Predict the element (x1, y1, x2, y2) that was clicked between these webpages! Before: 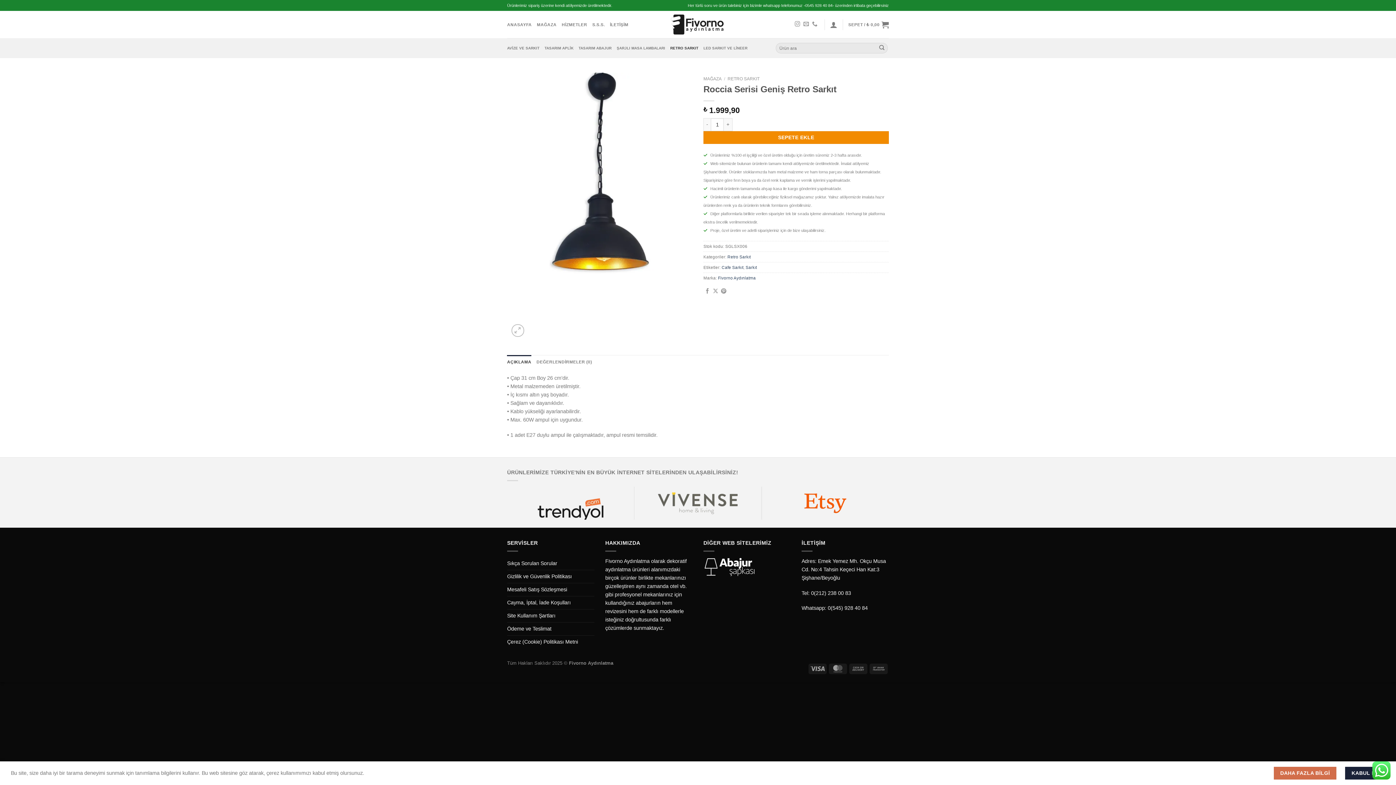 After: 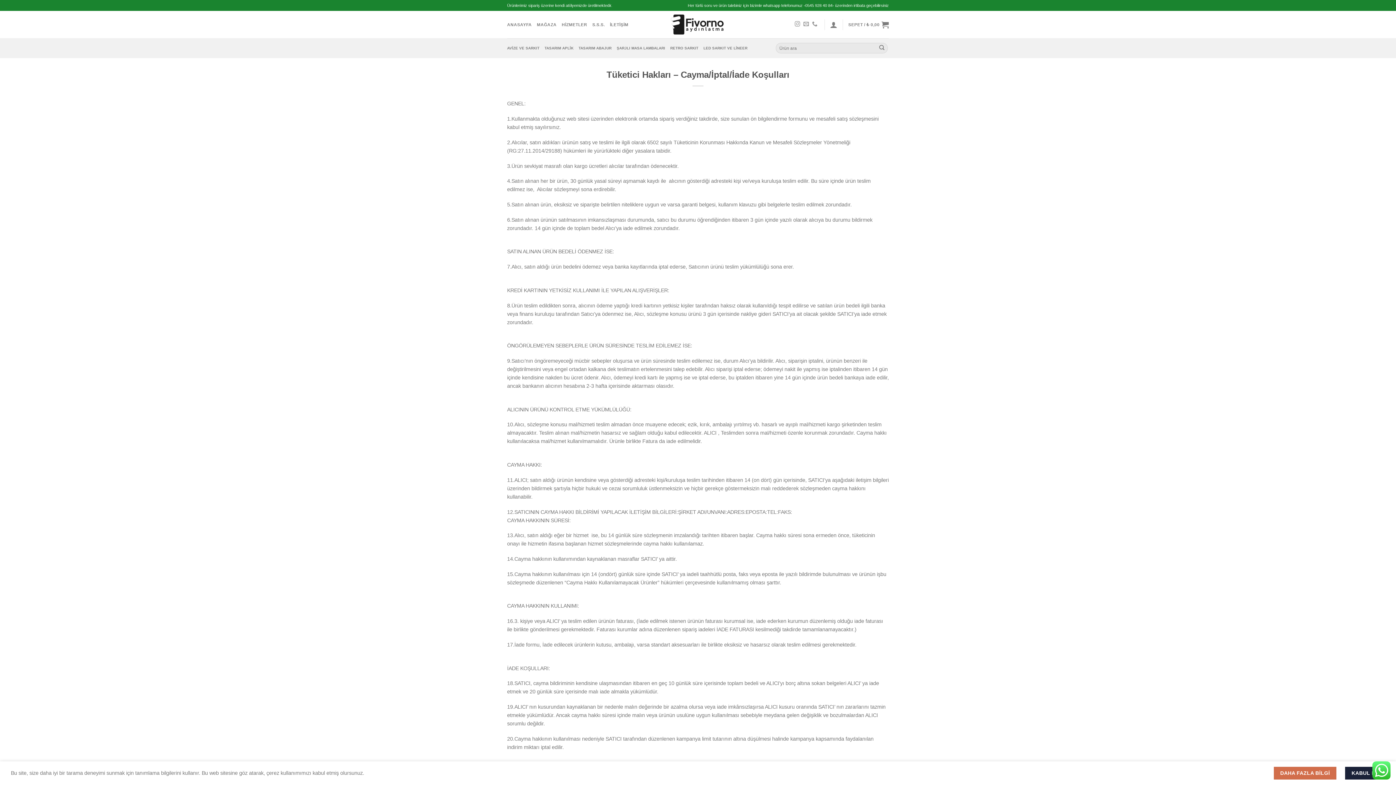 Action: label: Cayma, İptal, İade Koşulları bbox: (507, 596, 570, 609)